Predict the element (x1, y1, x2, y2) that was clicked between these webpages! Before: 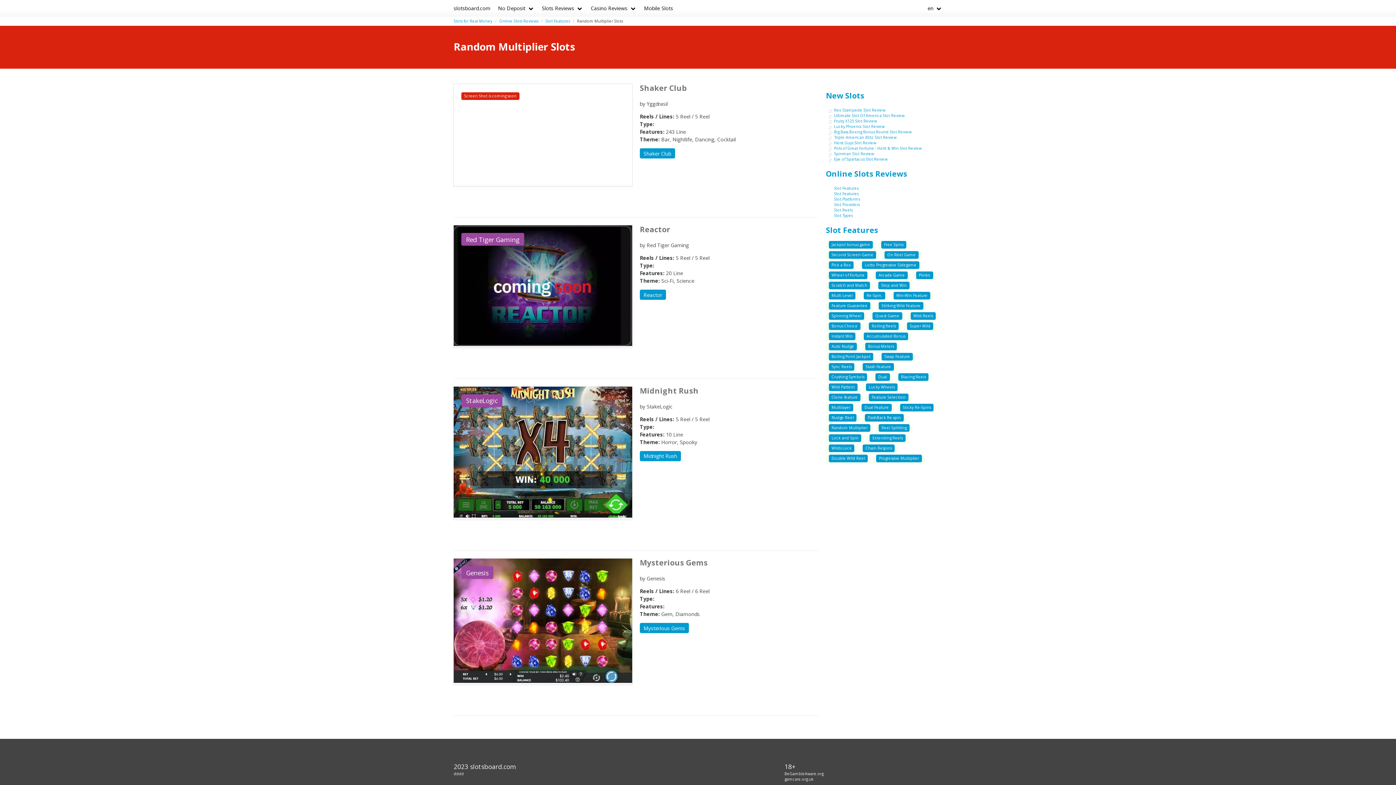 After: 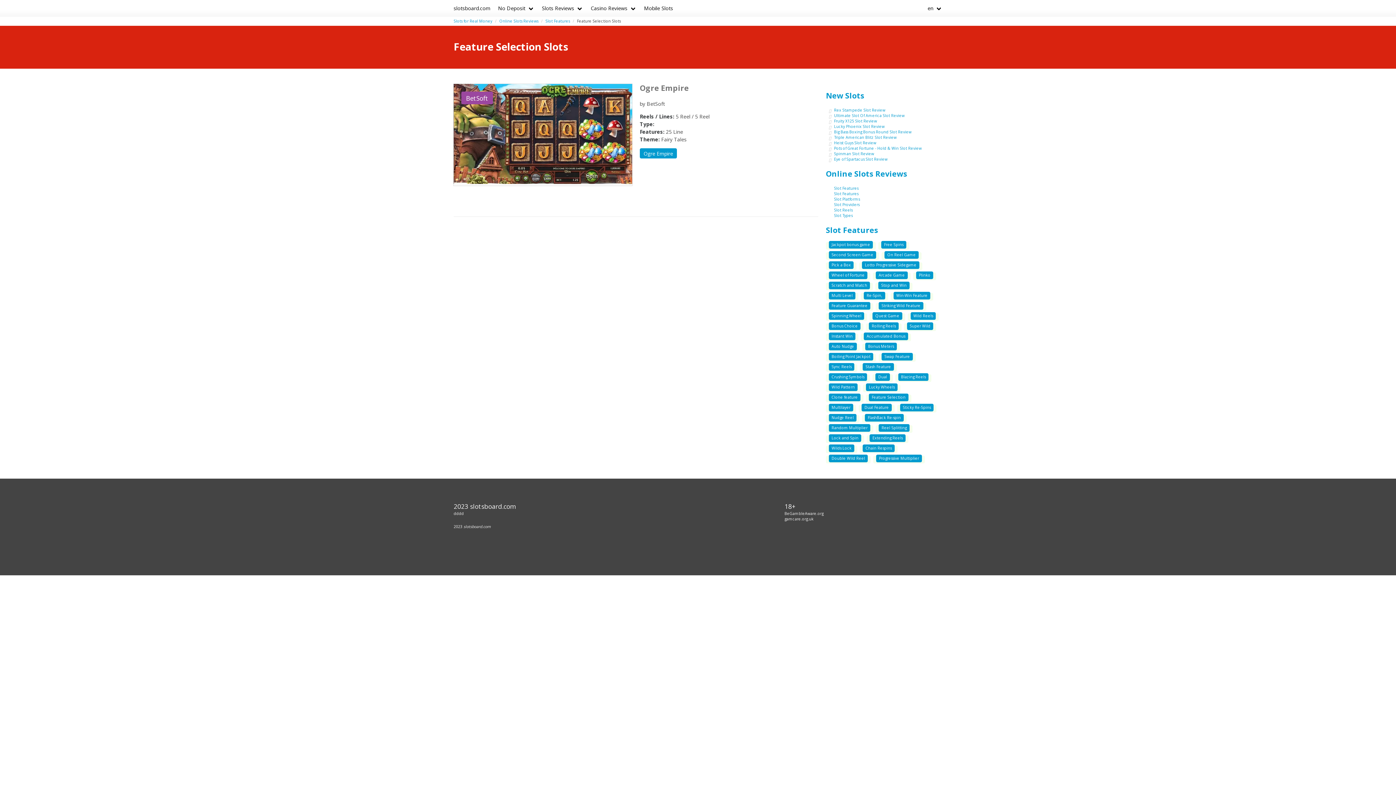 Action: label: Feature Selection bbox: (869, 393, 908, 401)